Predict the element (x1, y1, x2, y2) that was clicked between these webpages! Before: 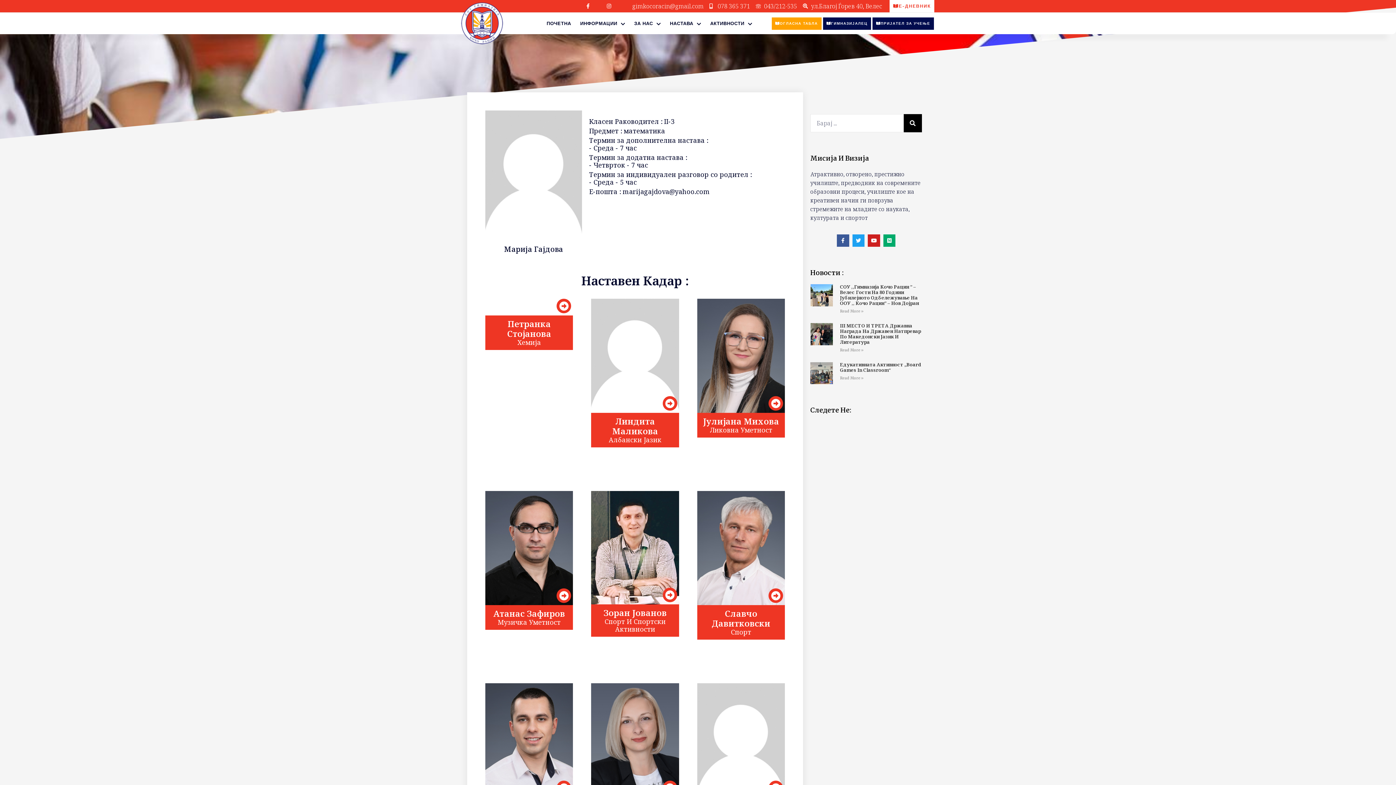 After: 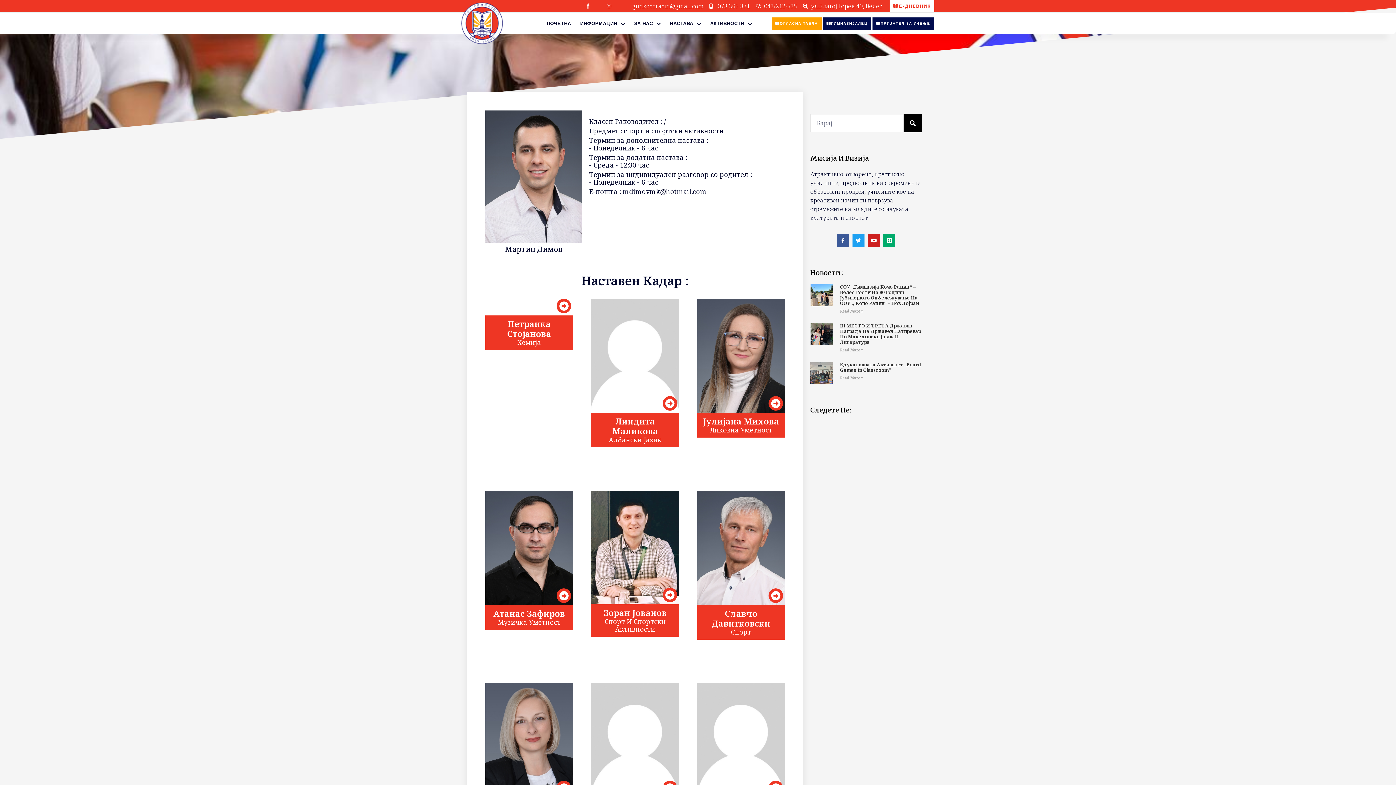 Action: bbox: (485, 683, 573, 804)